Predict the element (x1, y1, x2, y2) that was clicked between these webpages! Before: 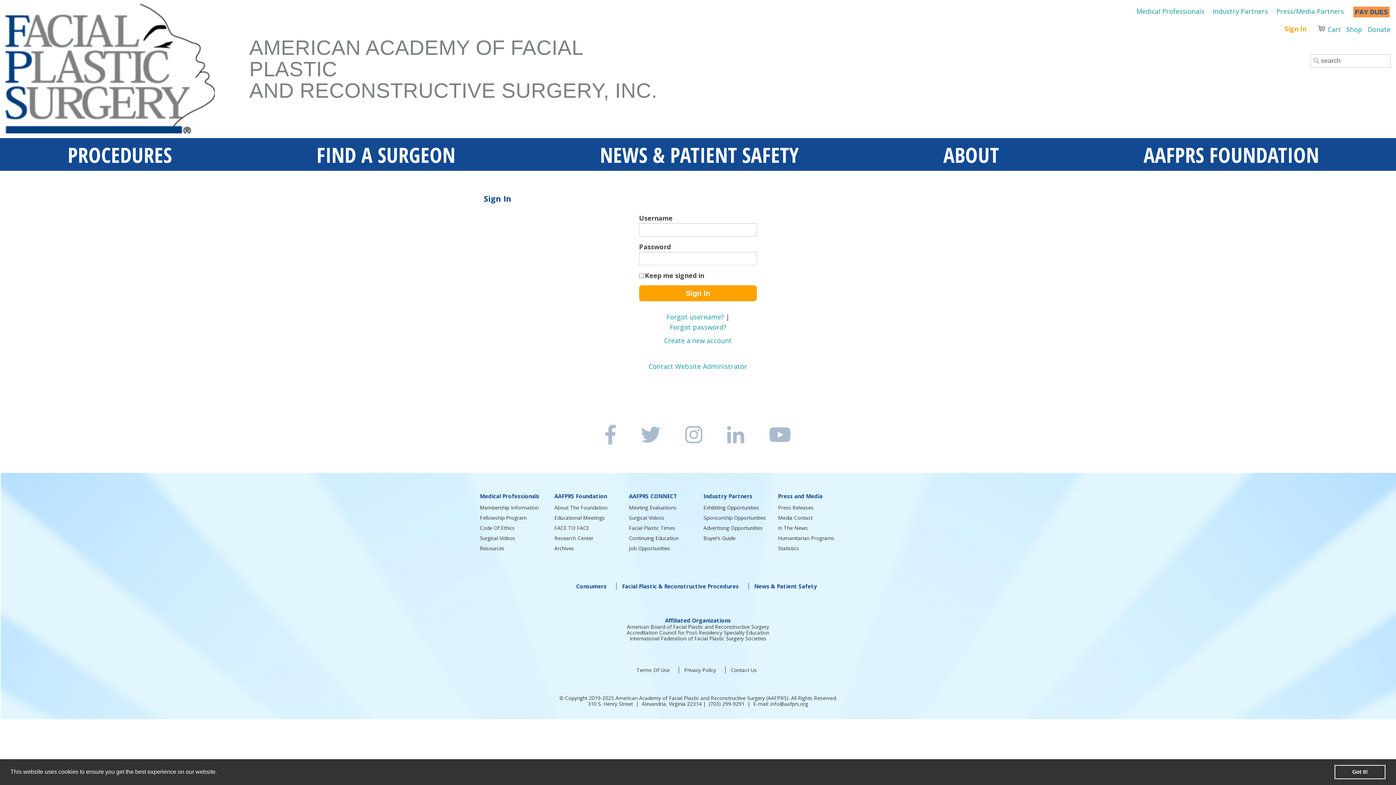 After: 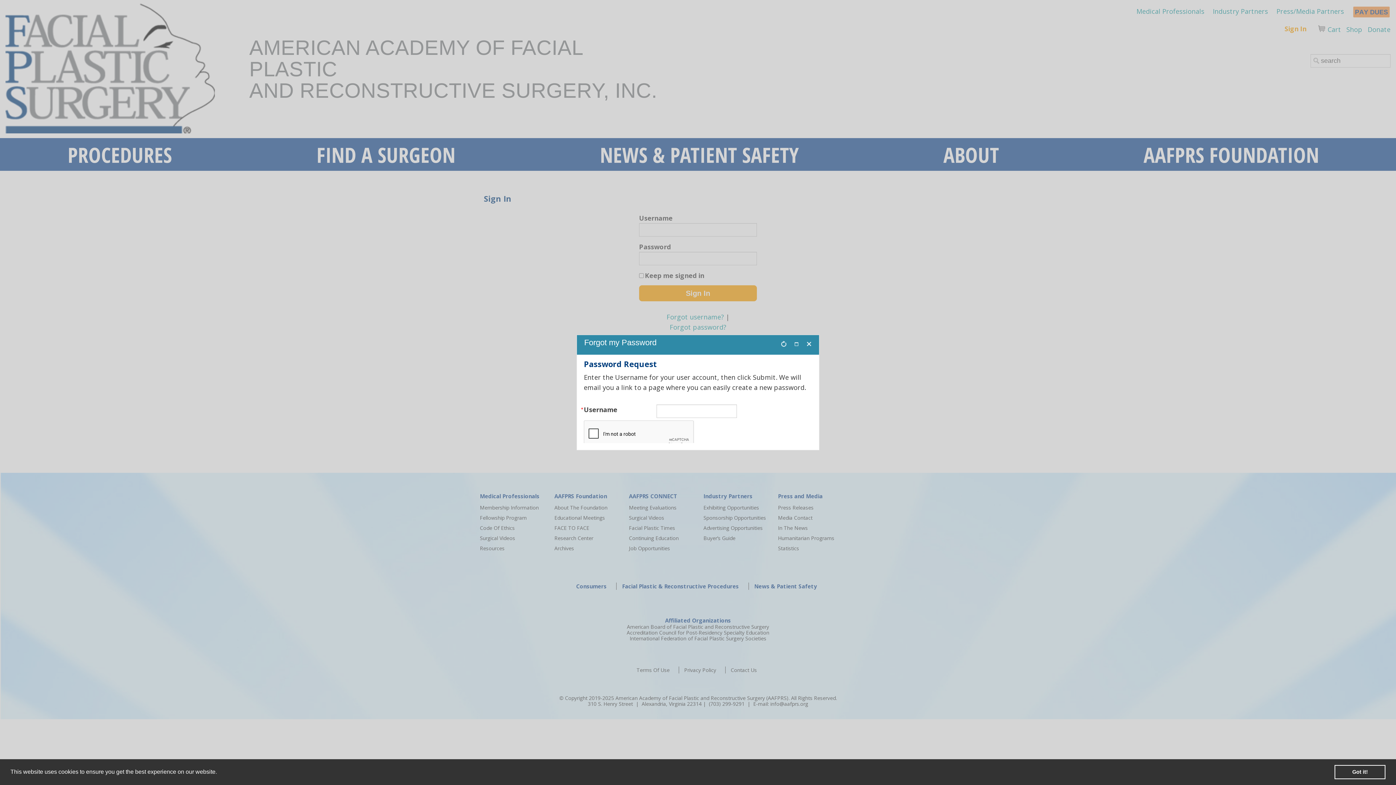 Action: bbox: (669, 322, 726, 331) label: Forgot password?